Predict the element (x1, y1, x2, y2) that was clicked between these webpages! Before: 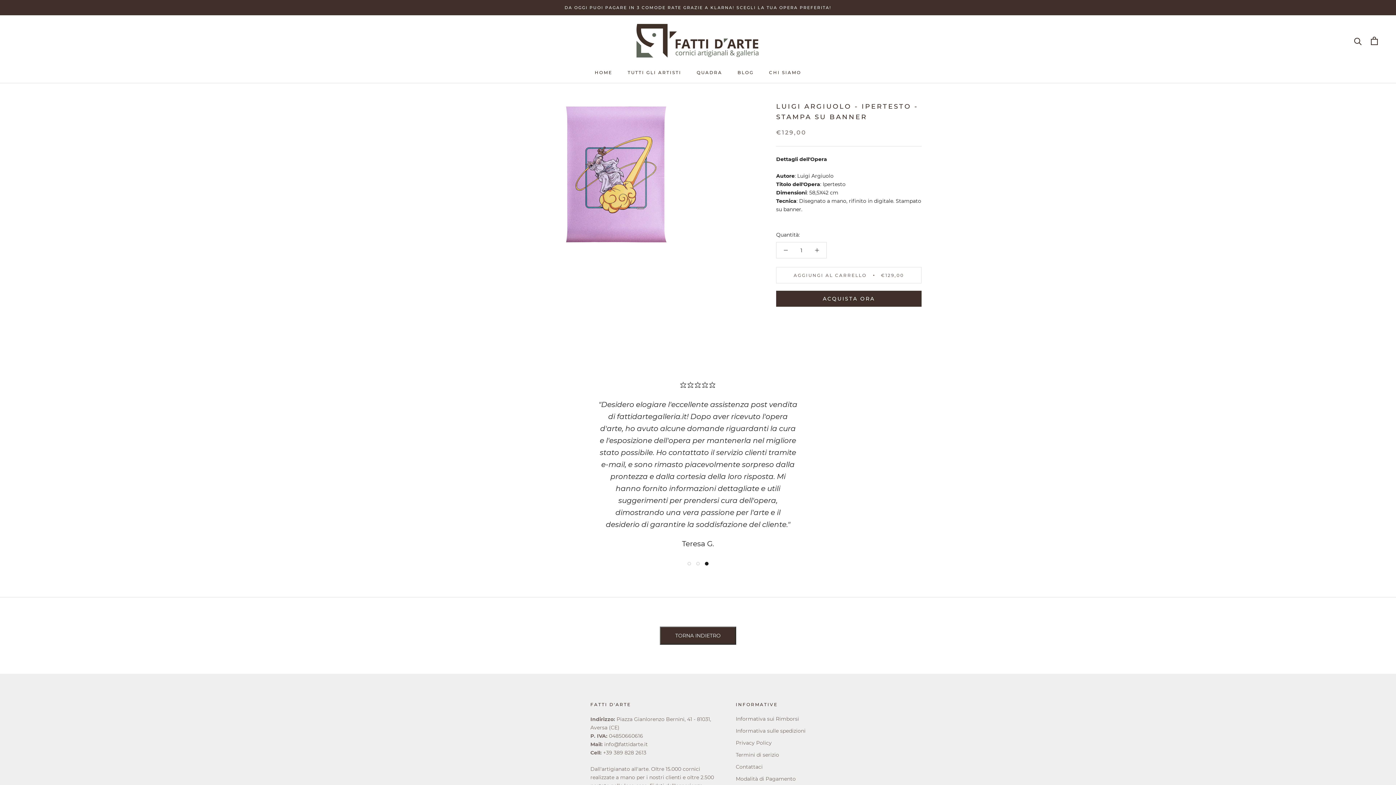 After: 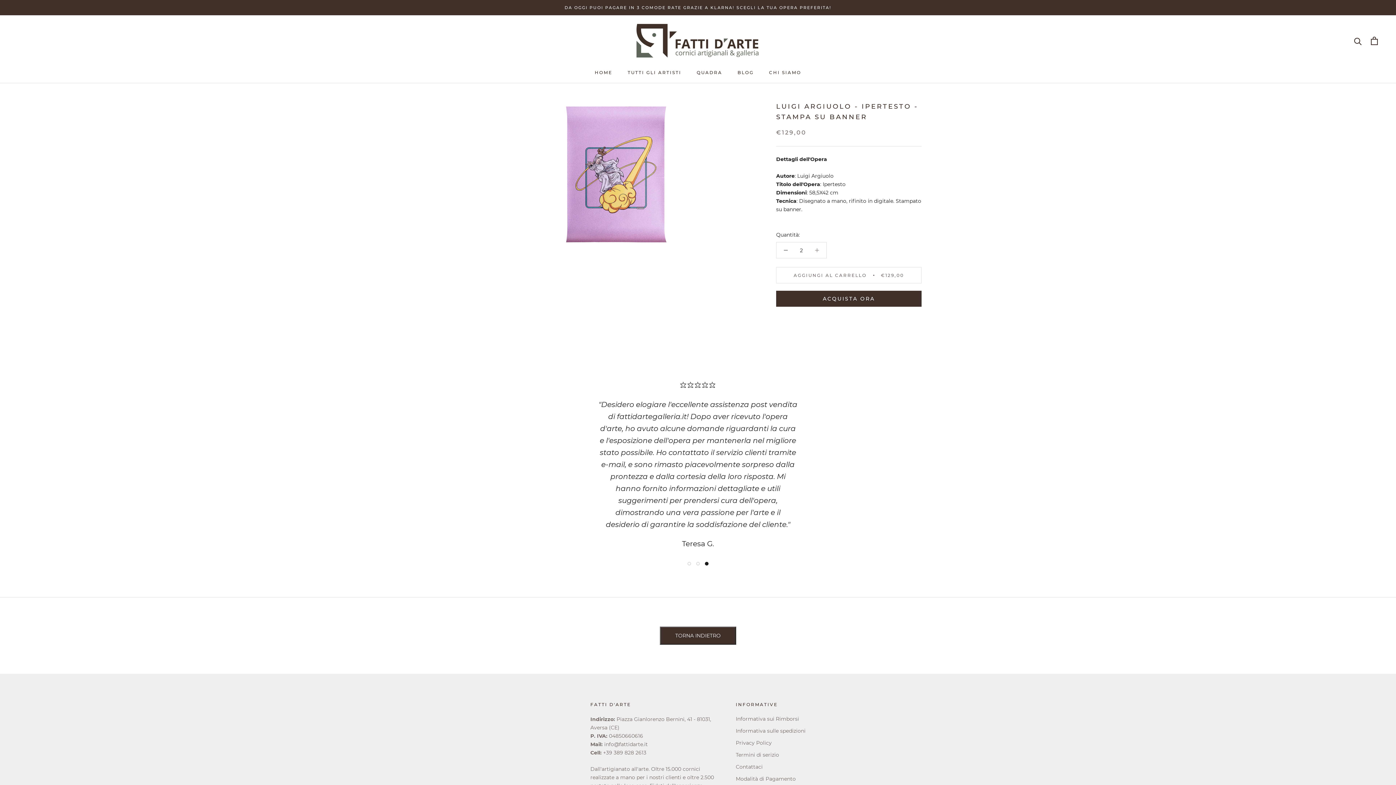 Action: bbox: (808, 242, 826, 258)